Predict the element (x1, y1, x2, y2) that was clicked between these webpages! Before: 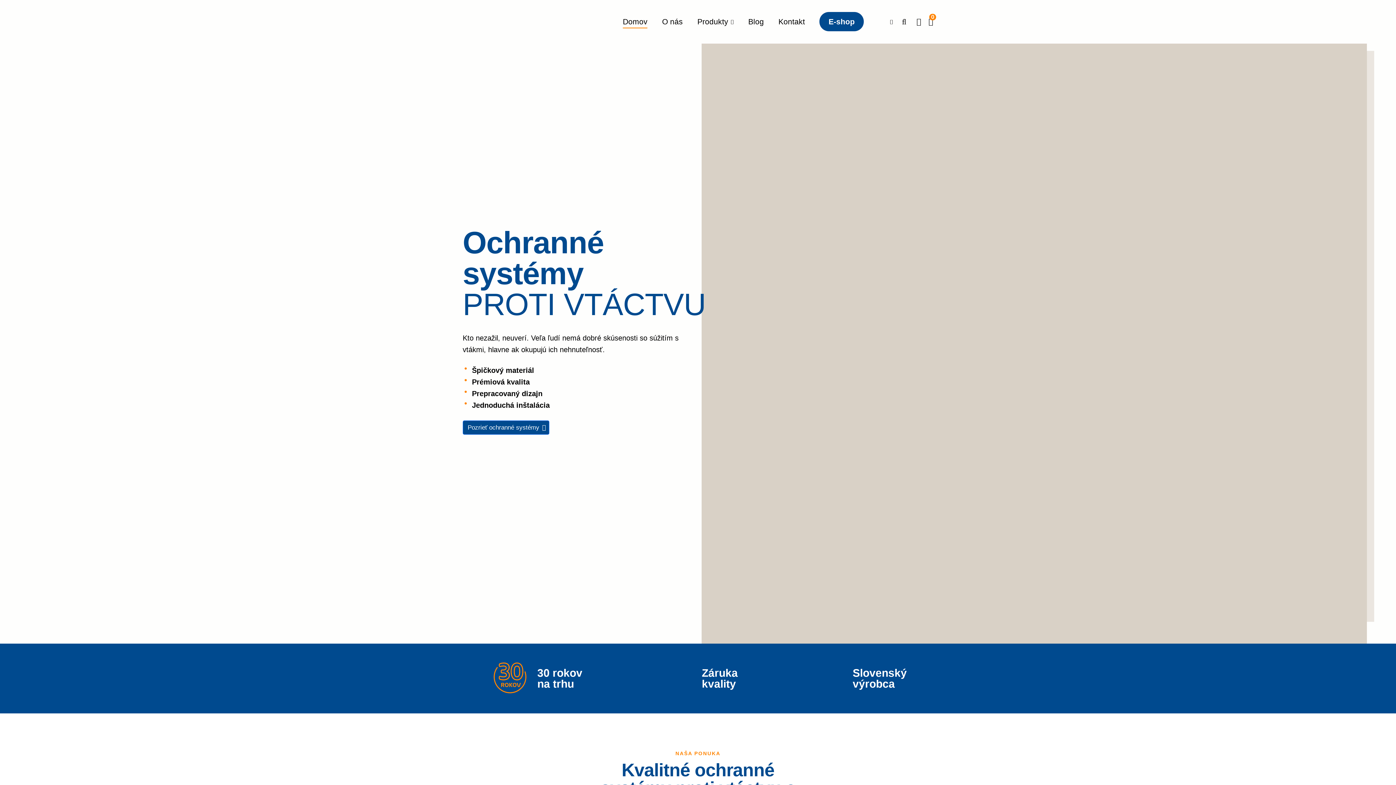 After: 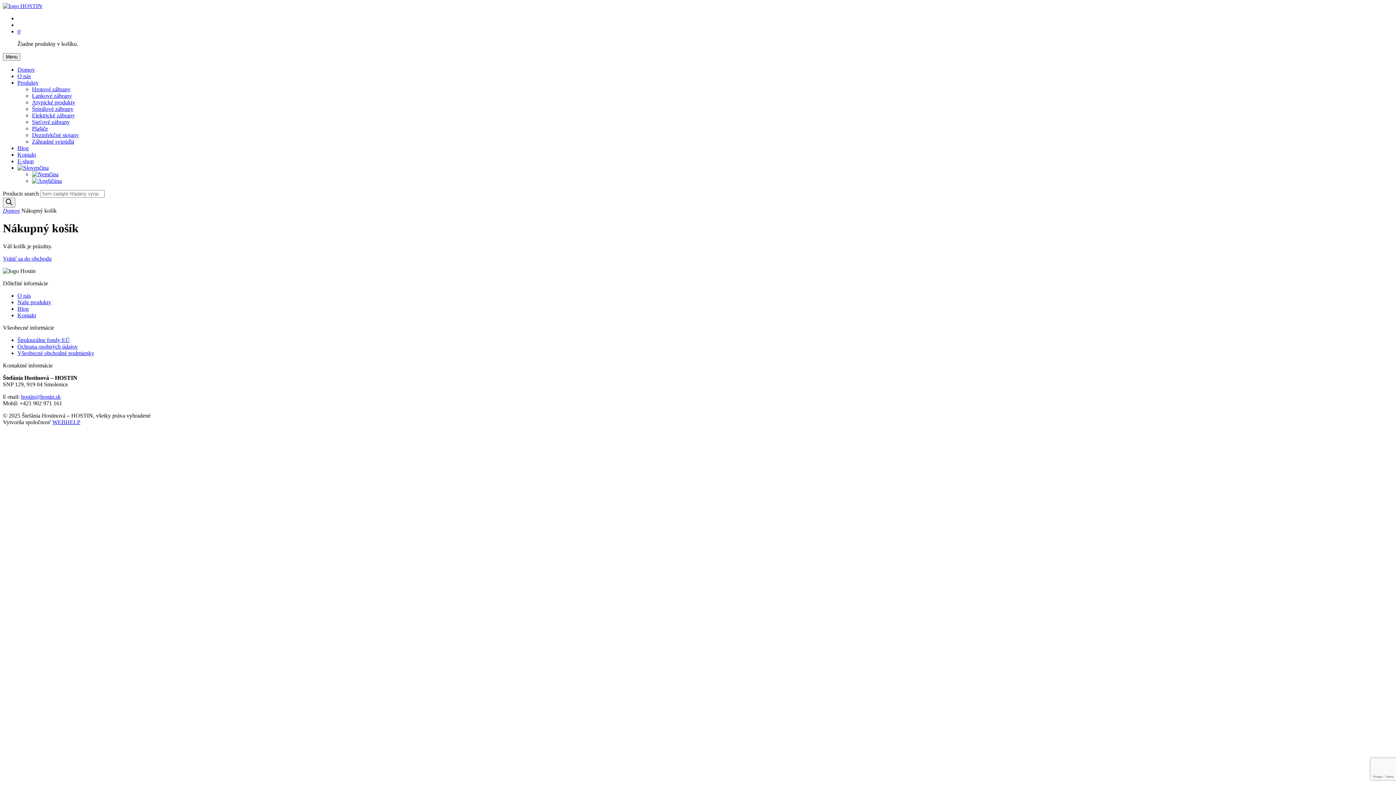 Action: bbox: (928, 14, 933, 28) label: 0